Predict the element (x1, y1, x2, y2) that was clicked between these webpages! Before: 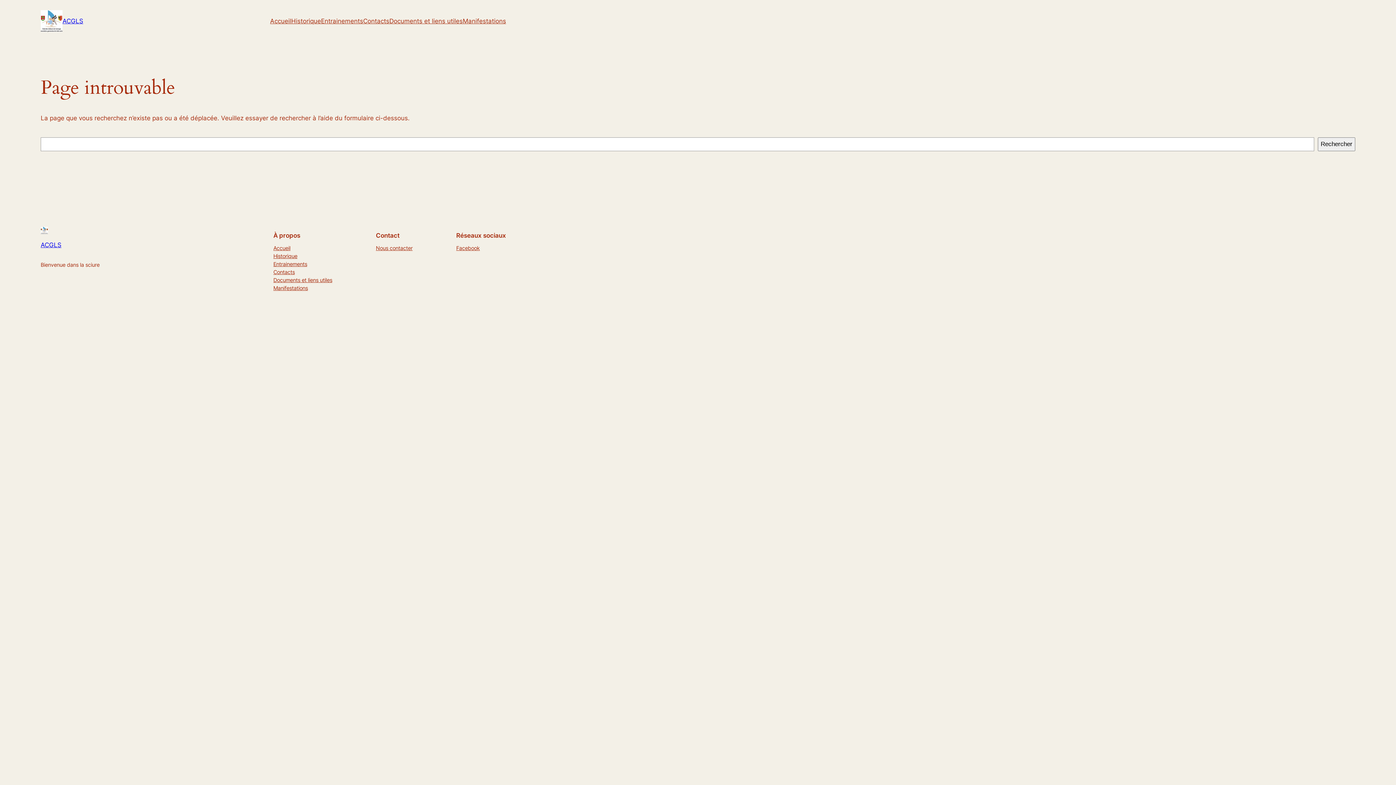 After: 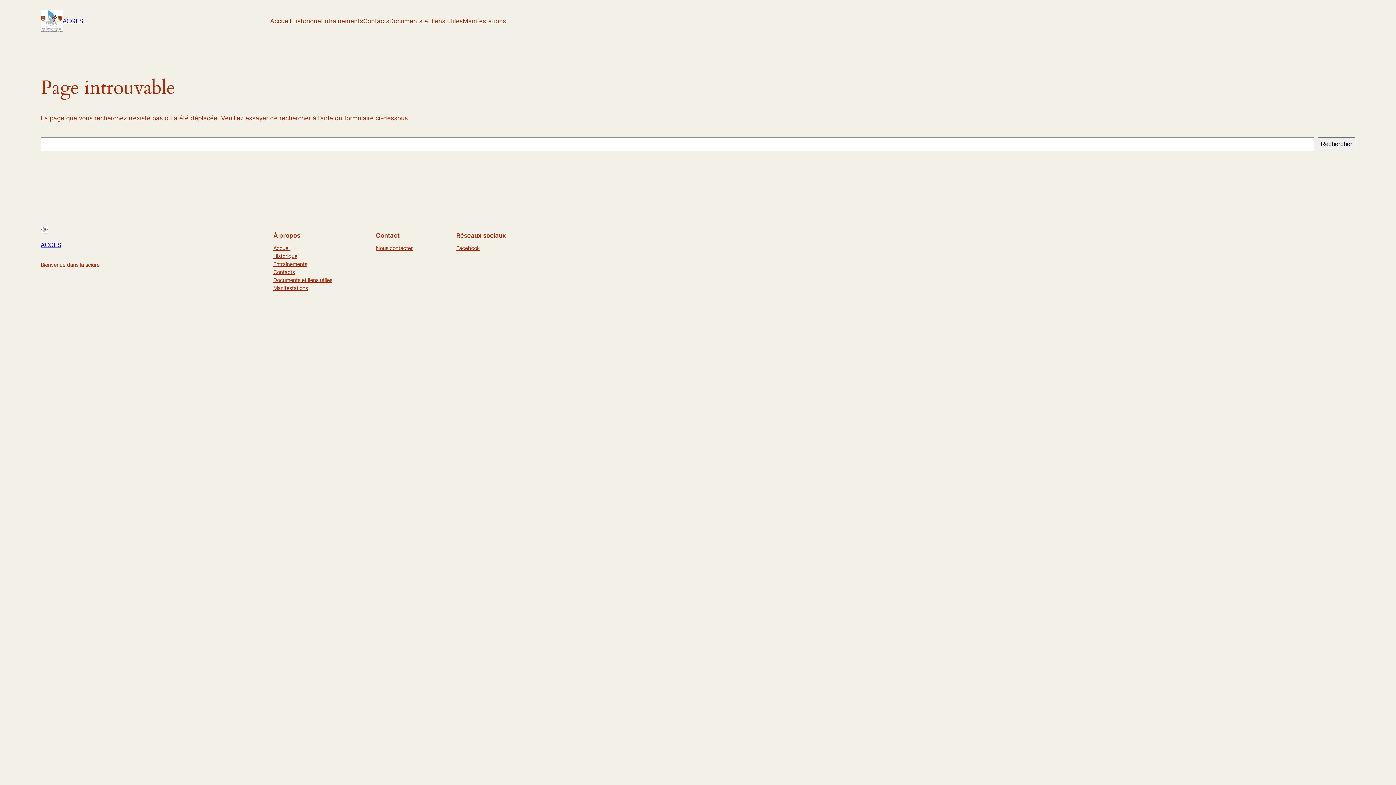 Action: bbox: (273, 244, 290, 252) label: Accueil